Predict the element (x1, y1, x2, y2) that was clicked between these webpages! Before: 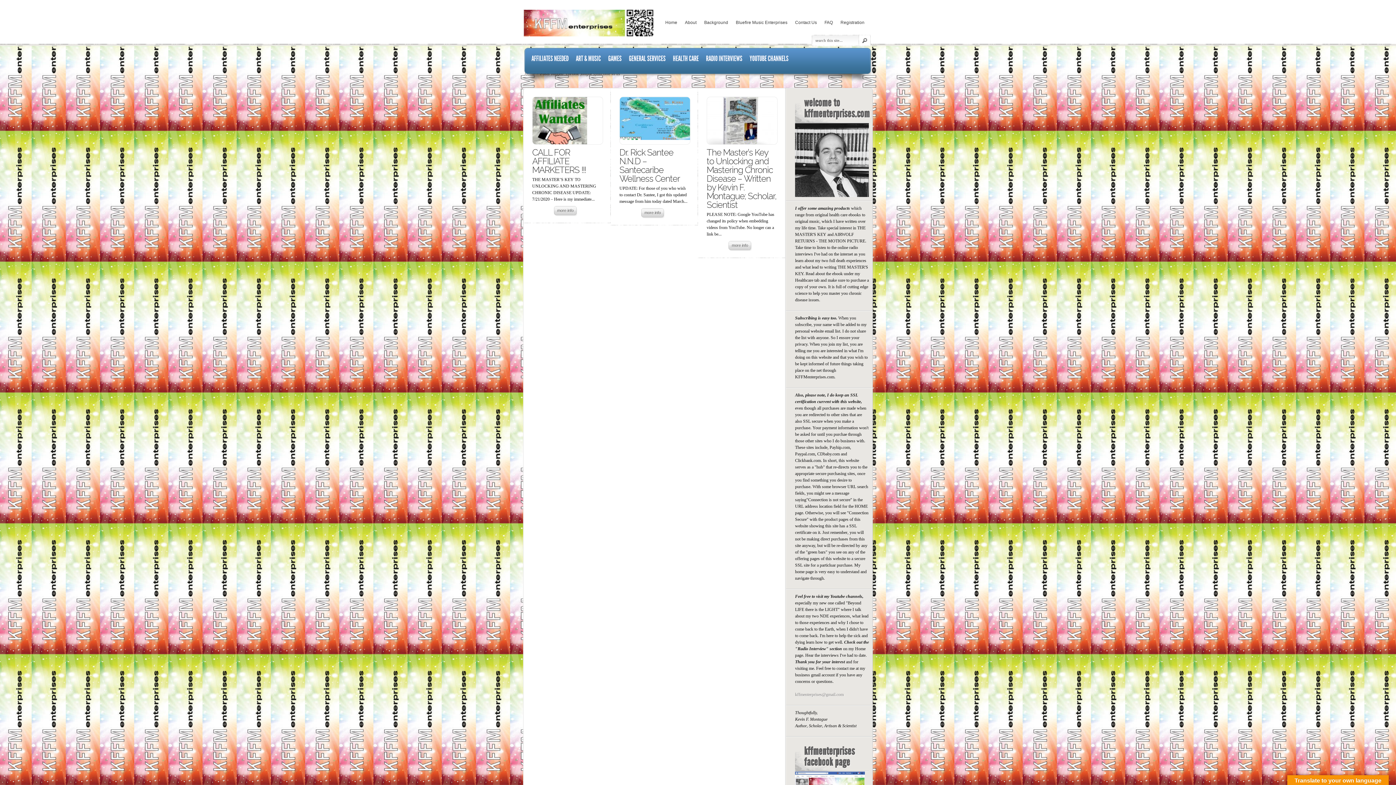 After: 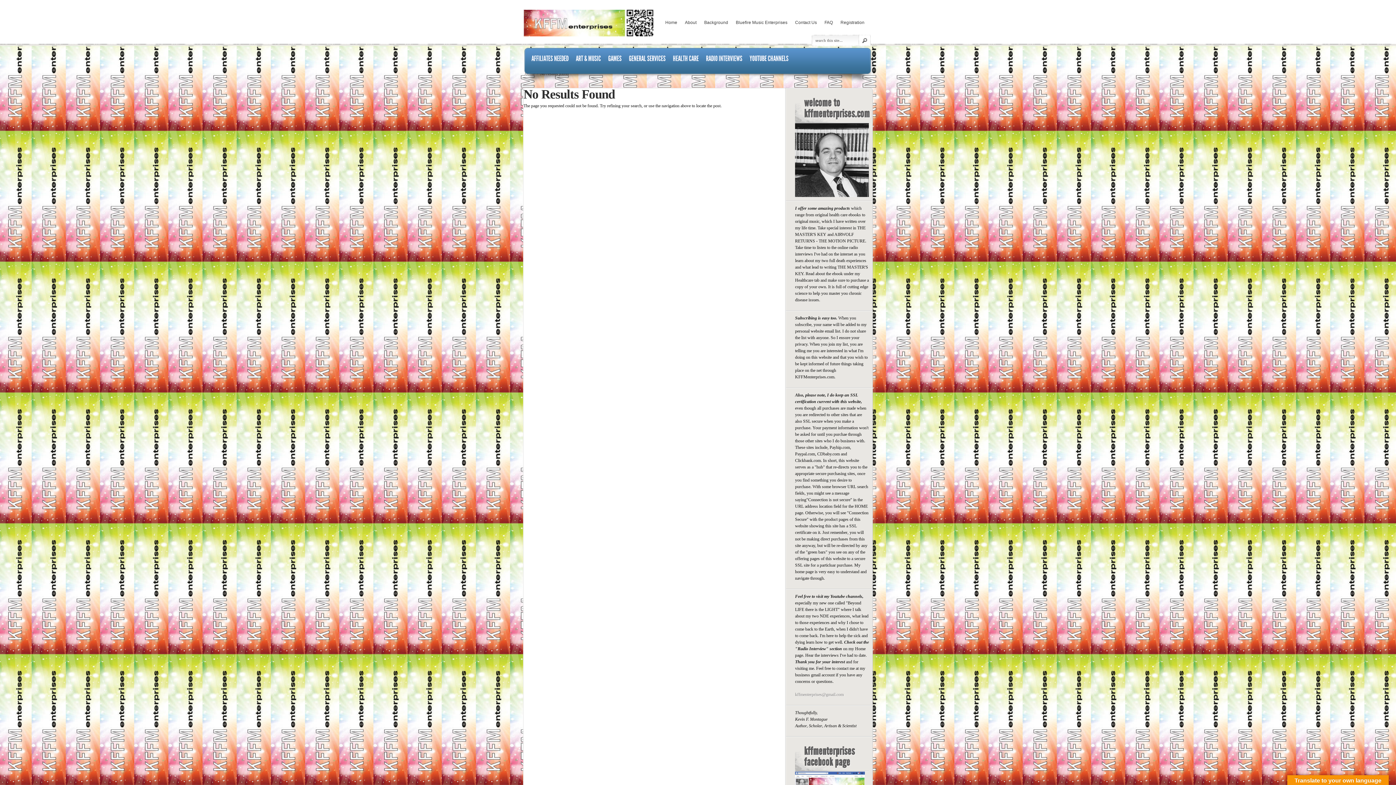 Action: bbox: (795, 193, 869, 198)